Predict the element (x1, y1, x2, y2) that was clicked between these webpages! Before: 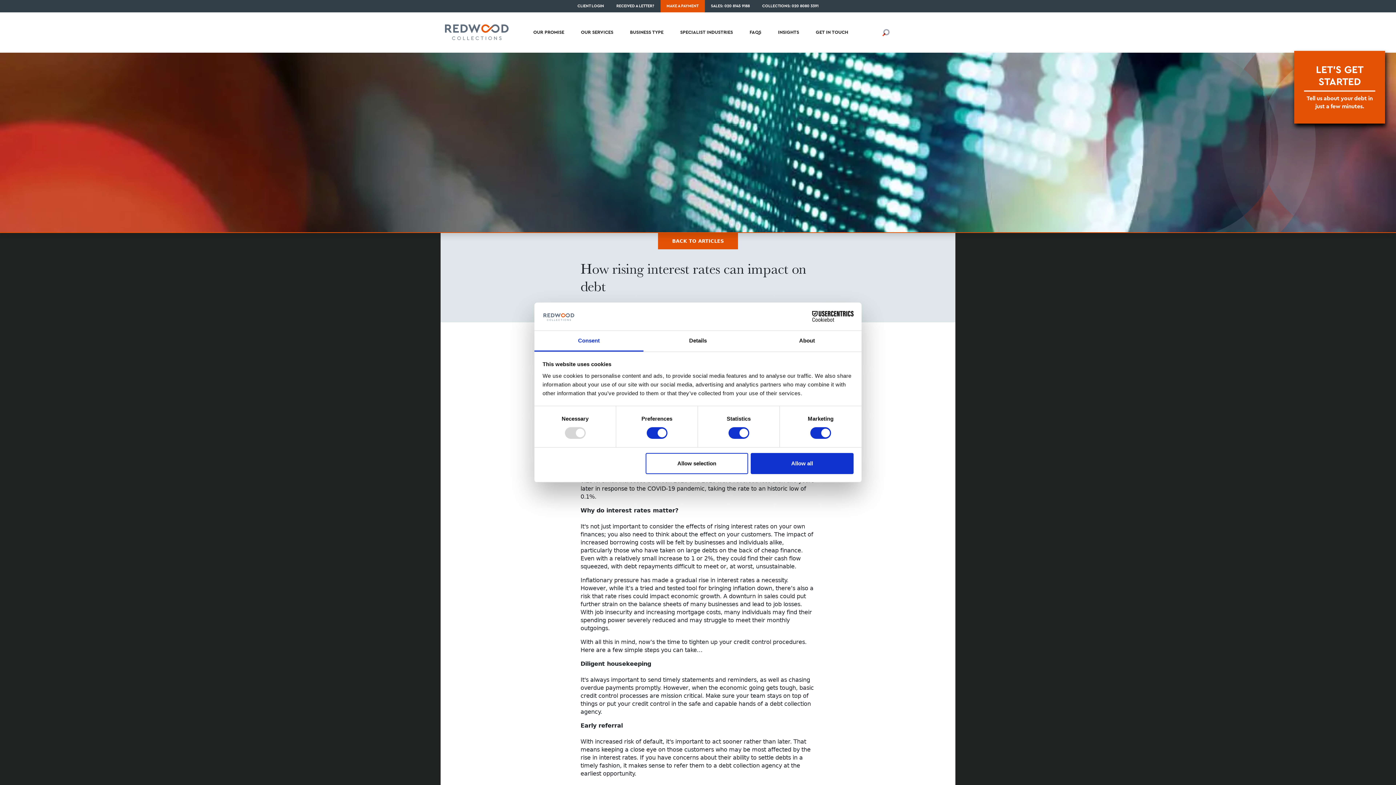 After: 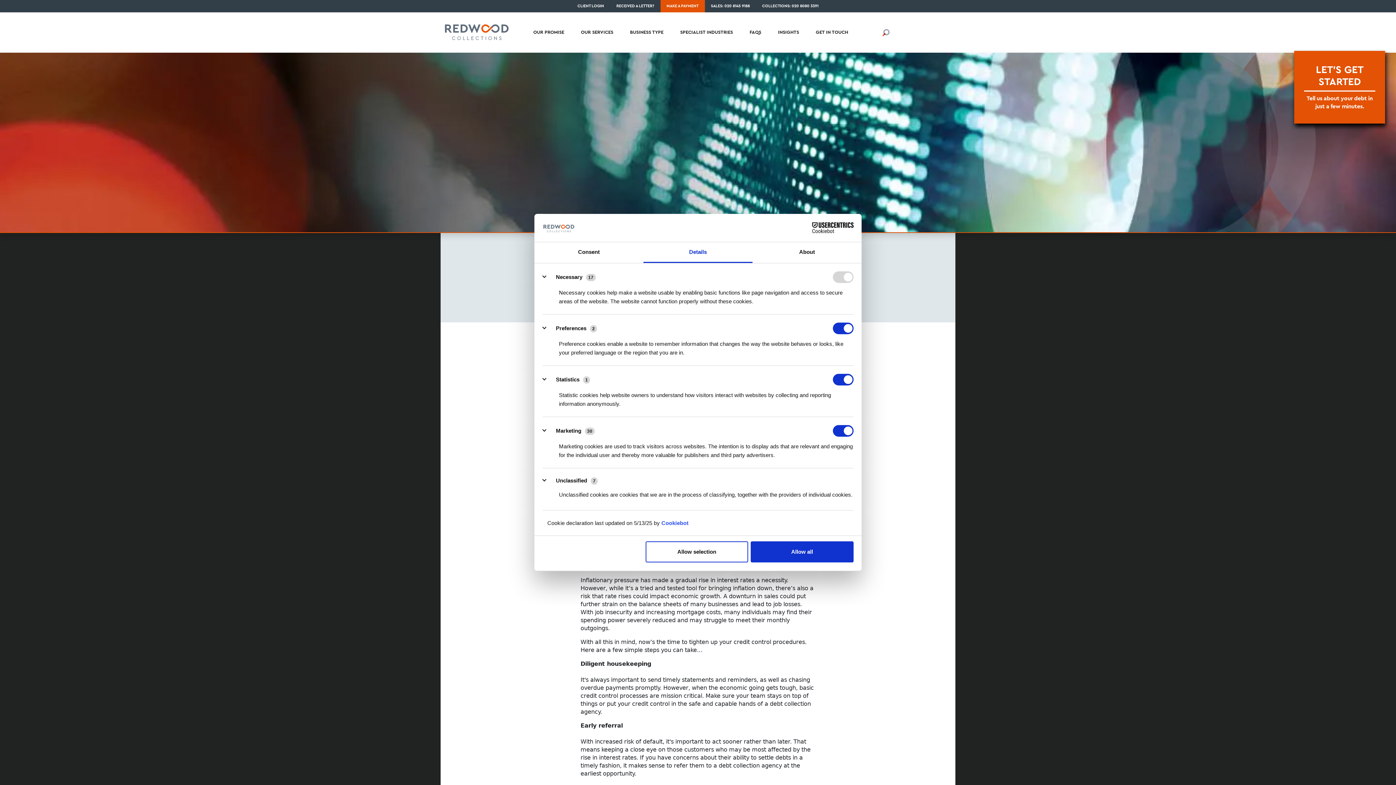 Action: label: Details bbox: (643, 331, 752, 351)